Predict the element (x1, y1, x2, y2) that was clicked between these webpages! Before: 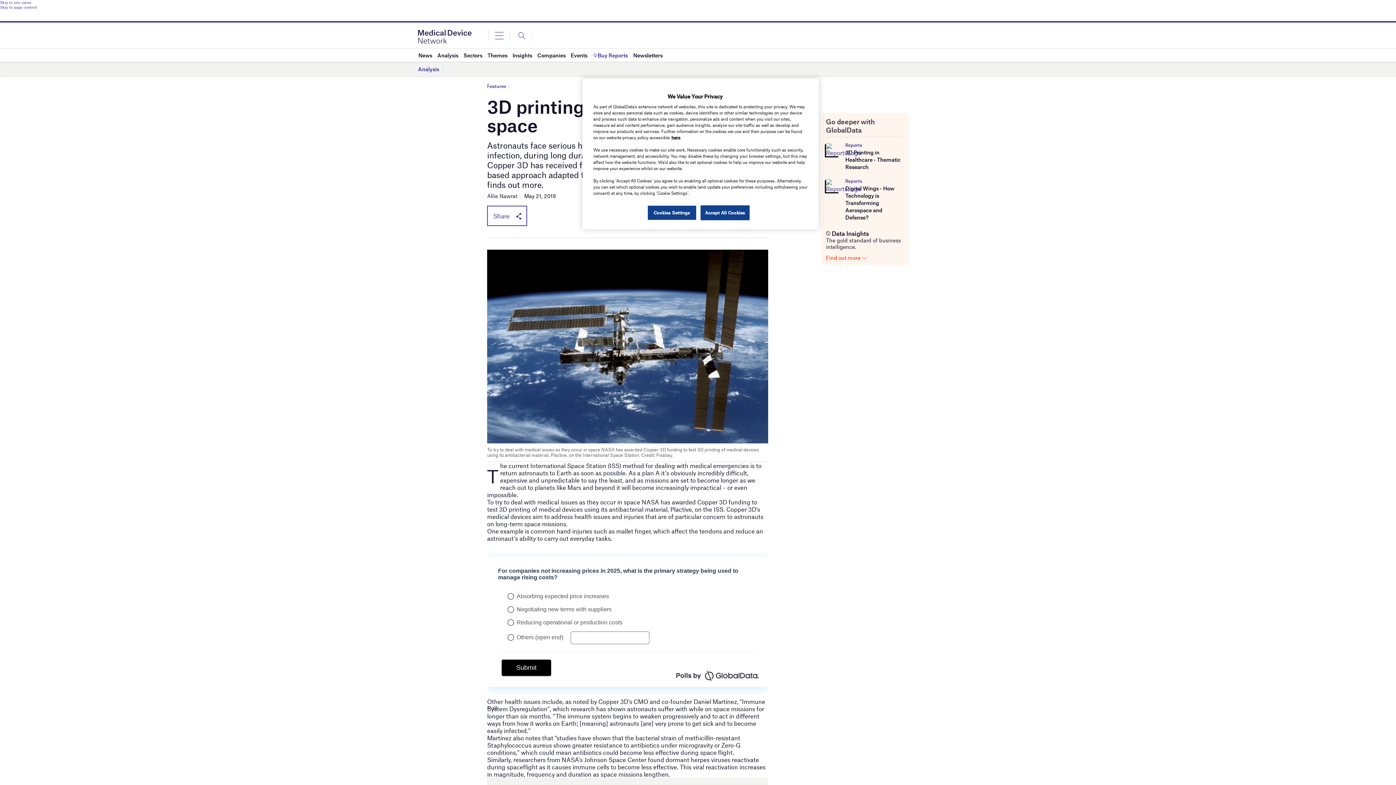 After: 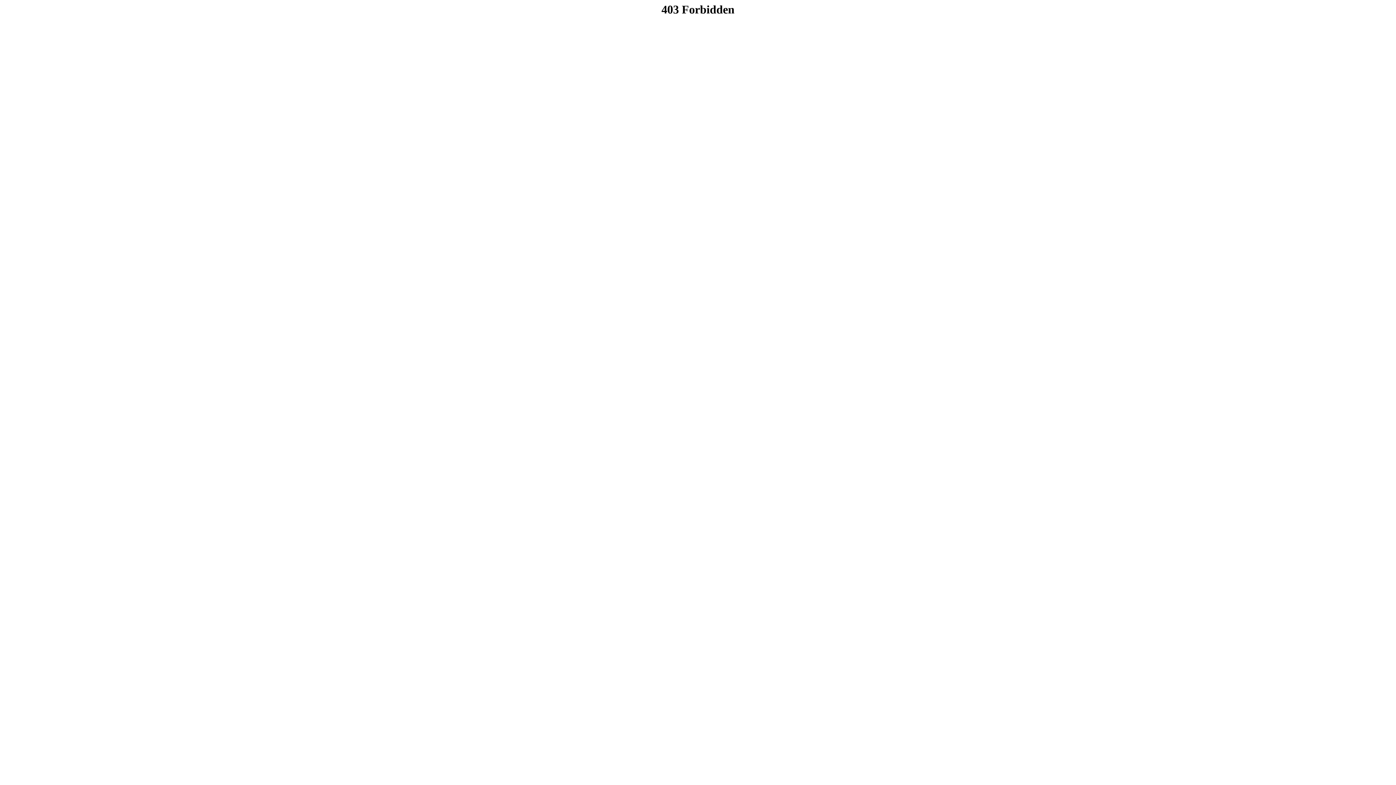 Action: bbox: (826, 145, 839, 152)